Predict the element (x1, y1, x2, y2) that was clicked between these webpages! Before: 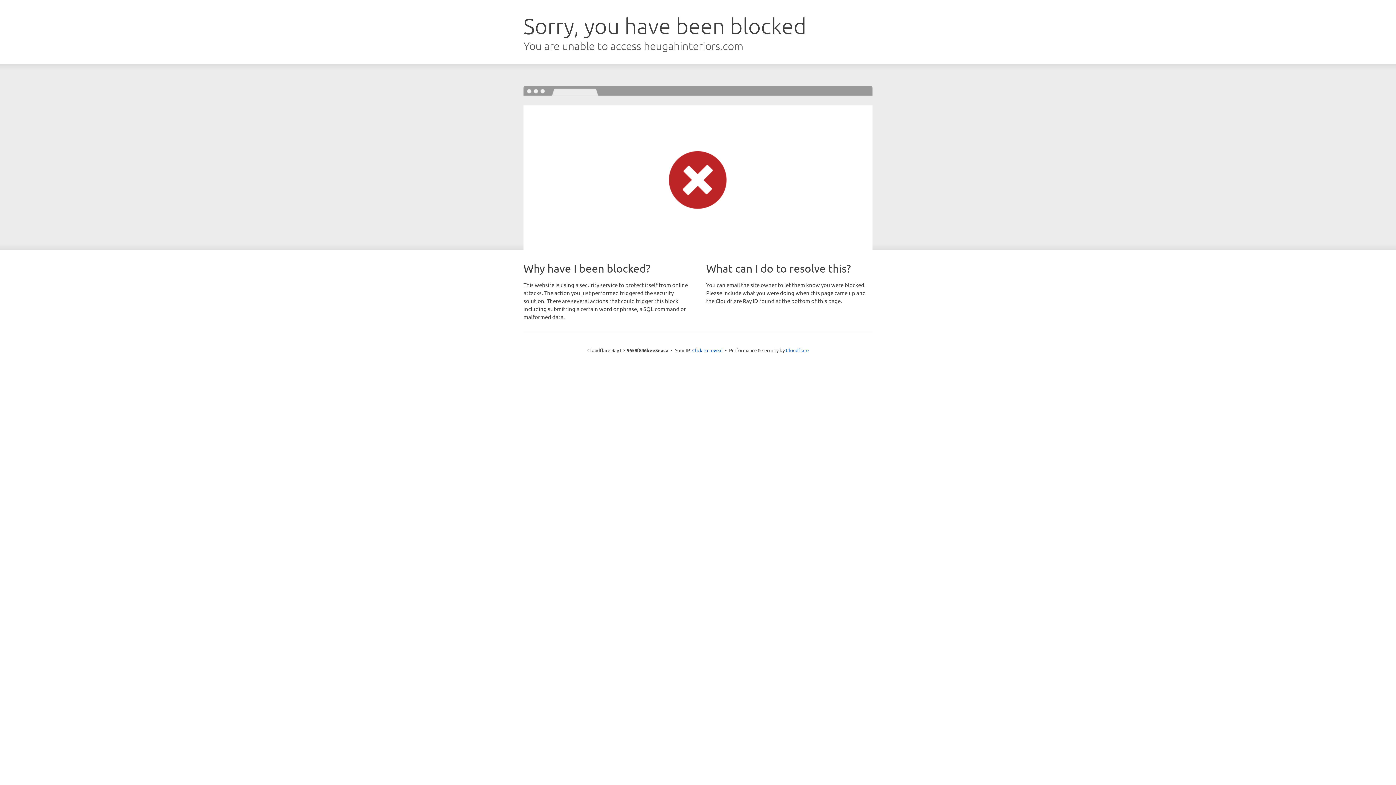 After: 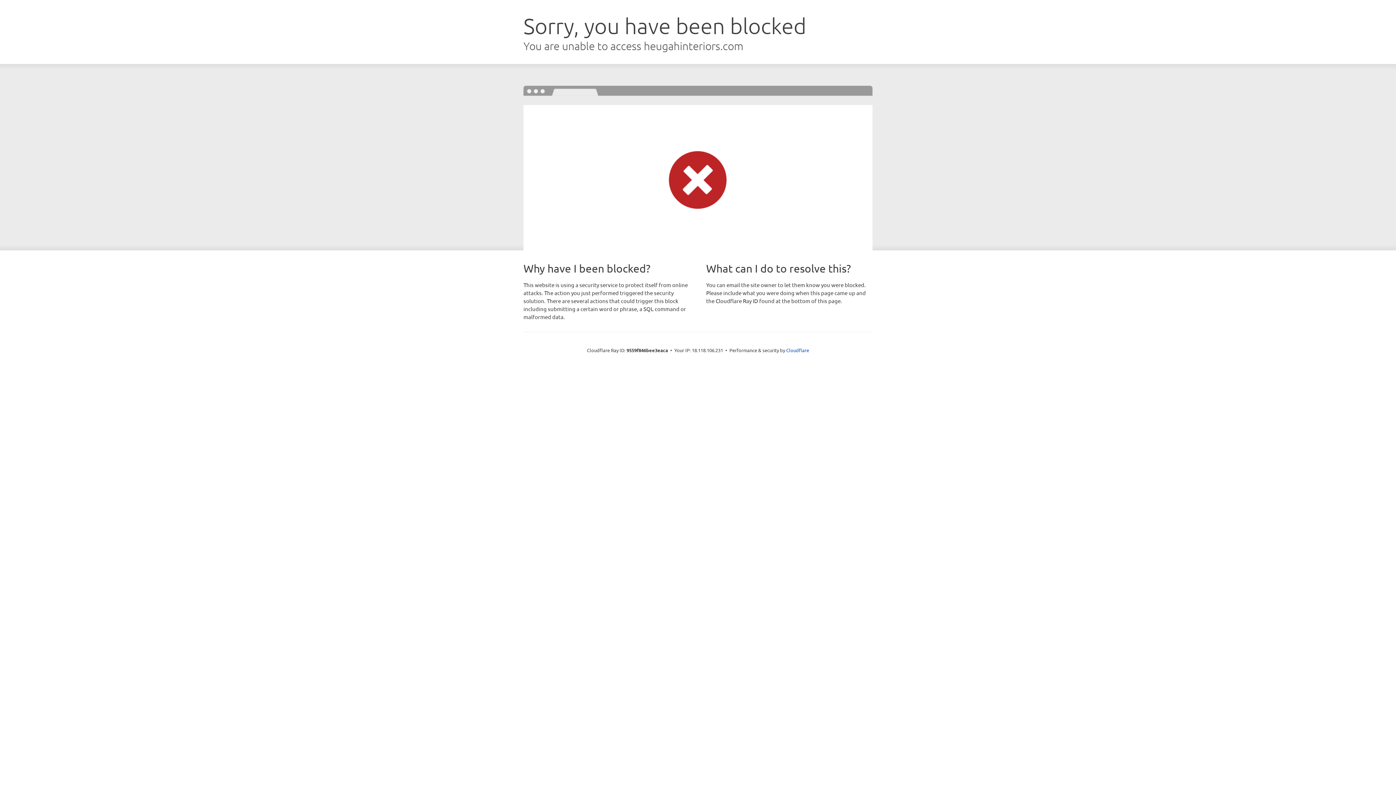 Action: label: Click to reveal bbox: (692, 346, 722, 353)